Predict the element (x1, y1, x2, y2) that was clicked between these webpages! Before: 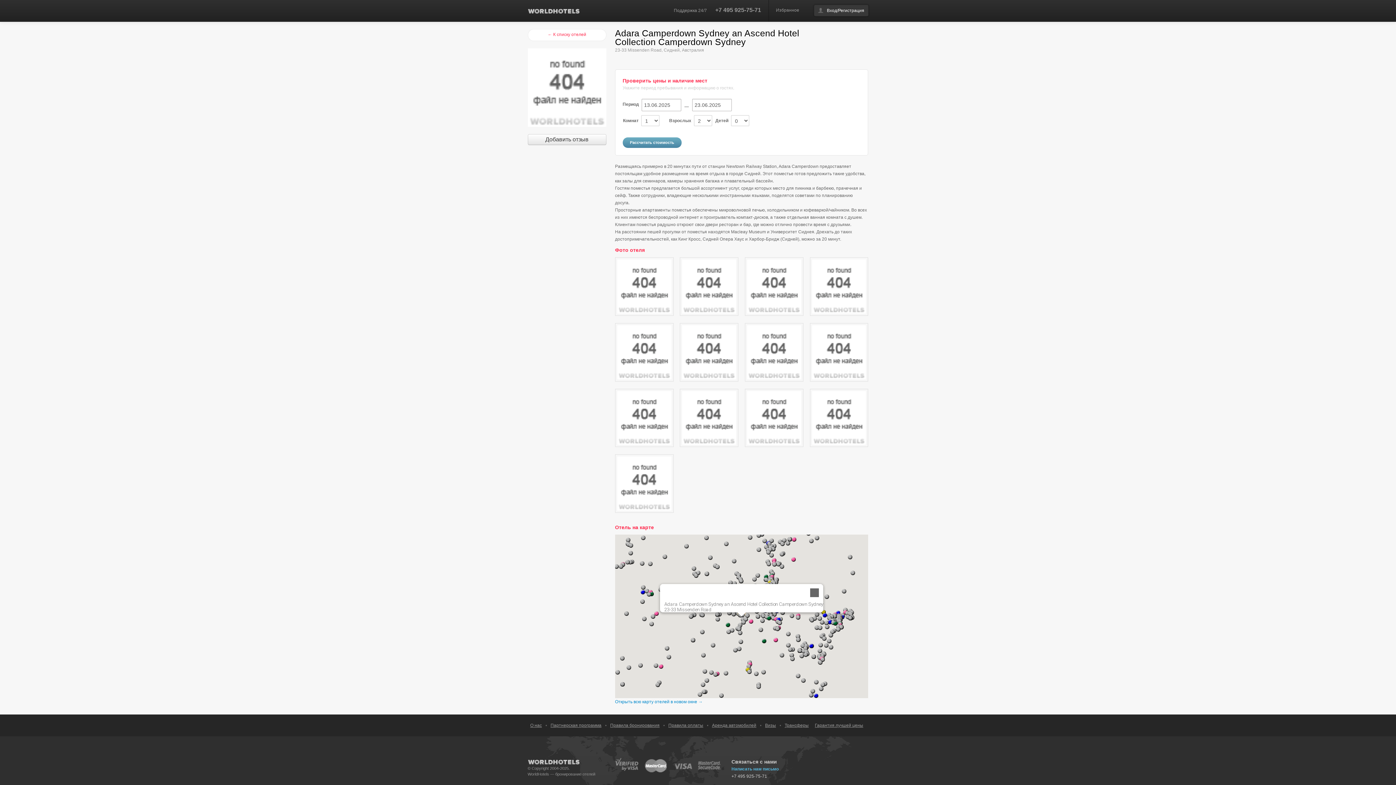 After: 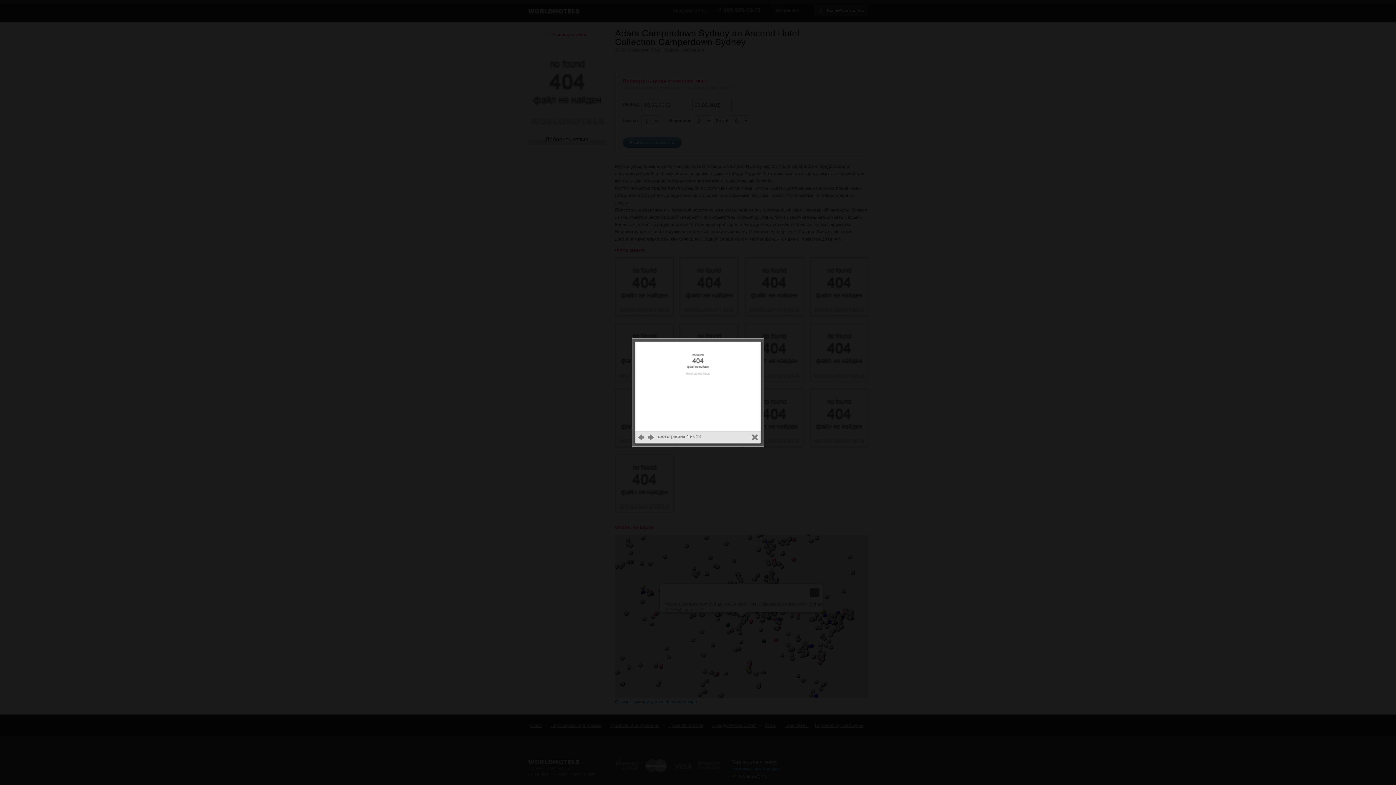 Action: bbox: (810, 257, 868, 315)